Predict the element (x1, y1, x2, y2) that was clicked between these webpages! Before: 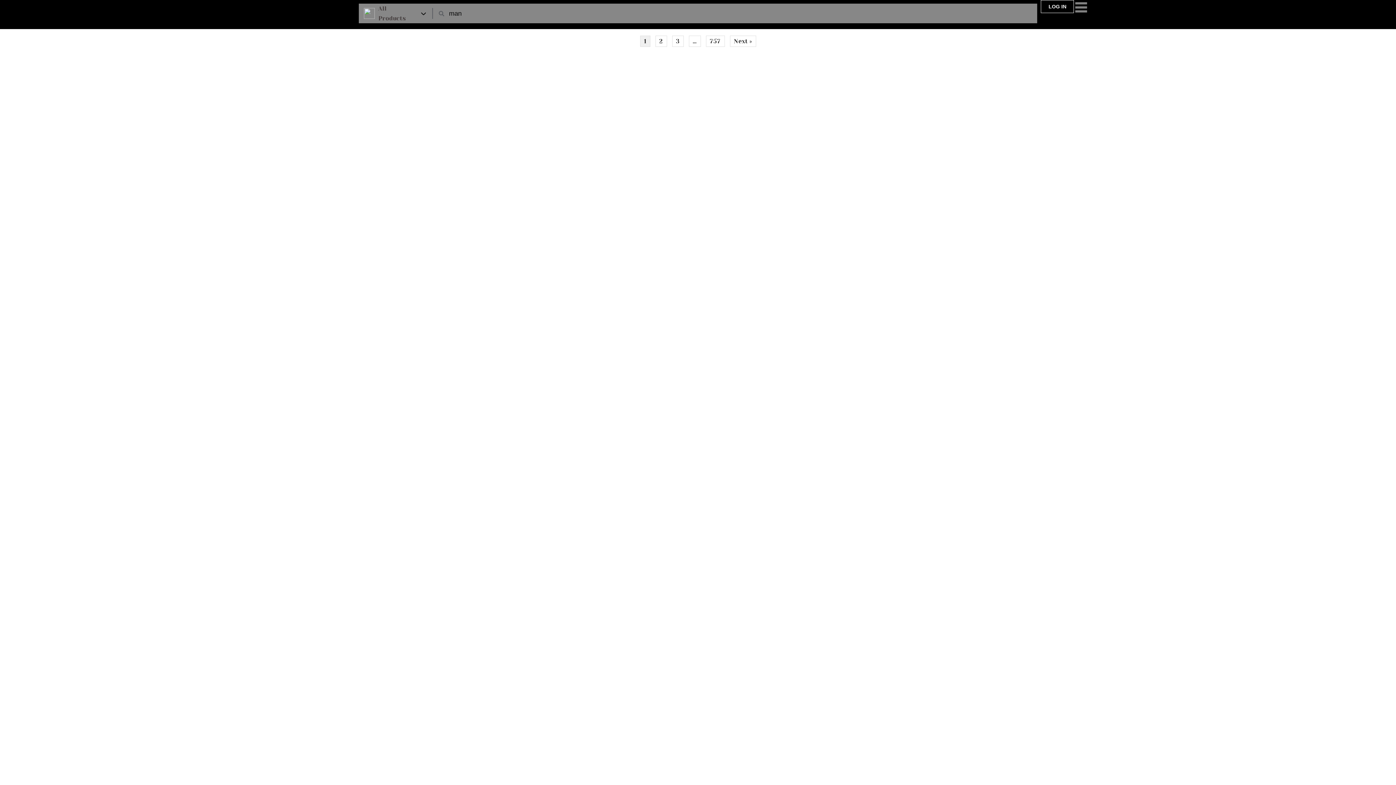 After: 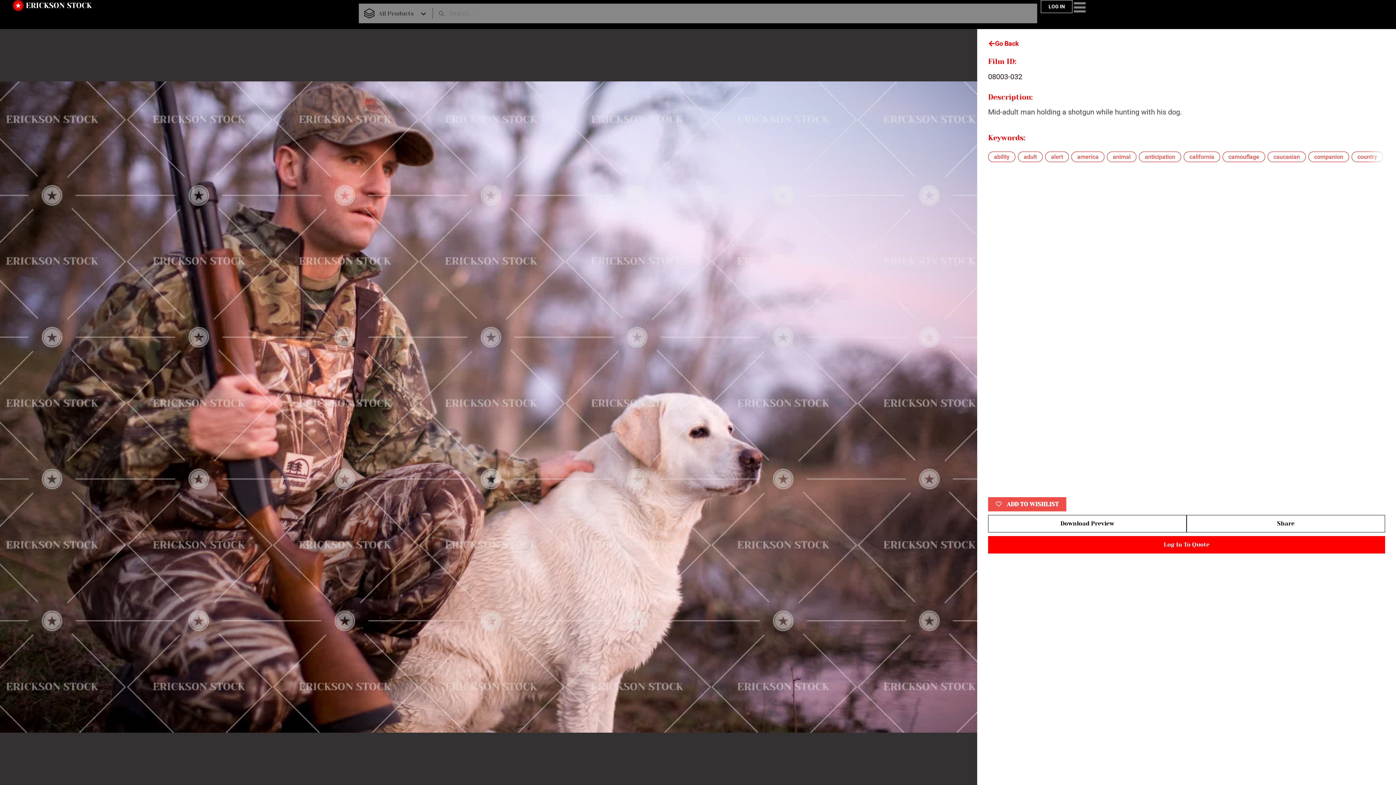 Action: bbox: (0, 60, 348, 408)